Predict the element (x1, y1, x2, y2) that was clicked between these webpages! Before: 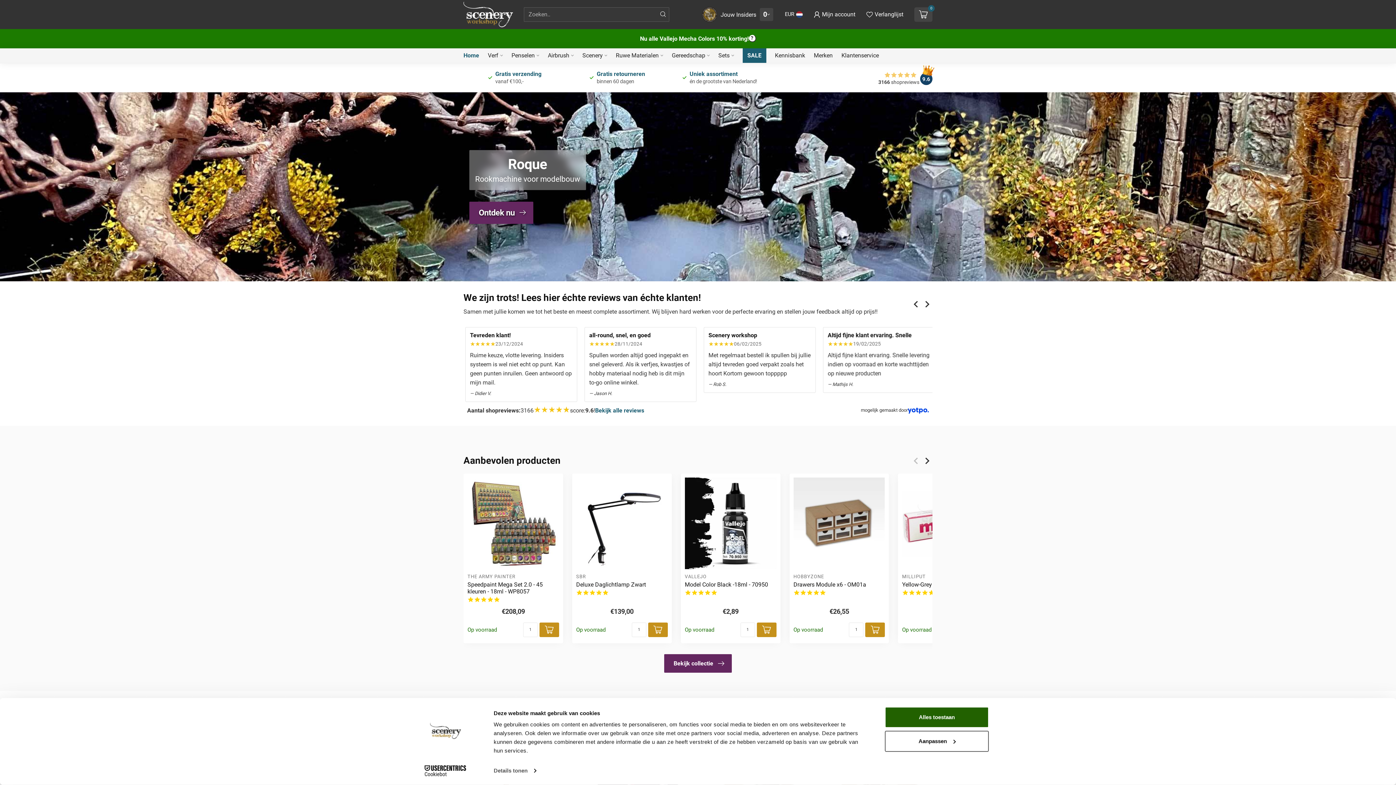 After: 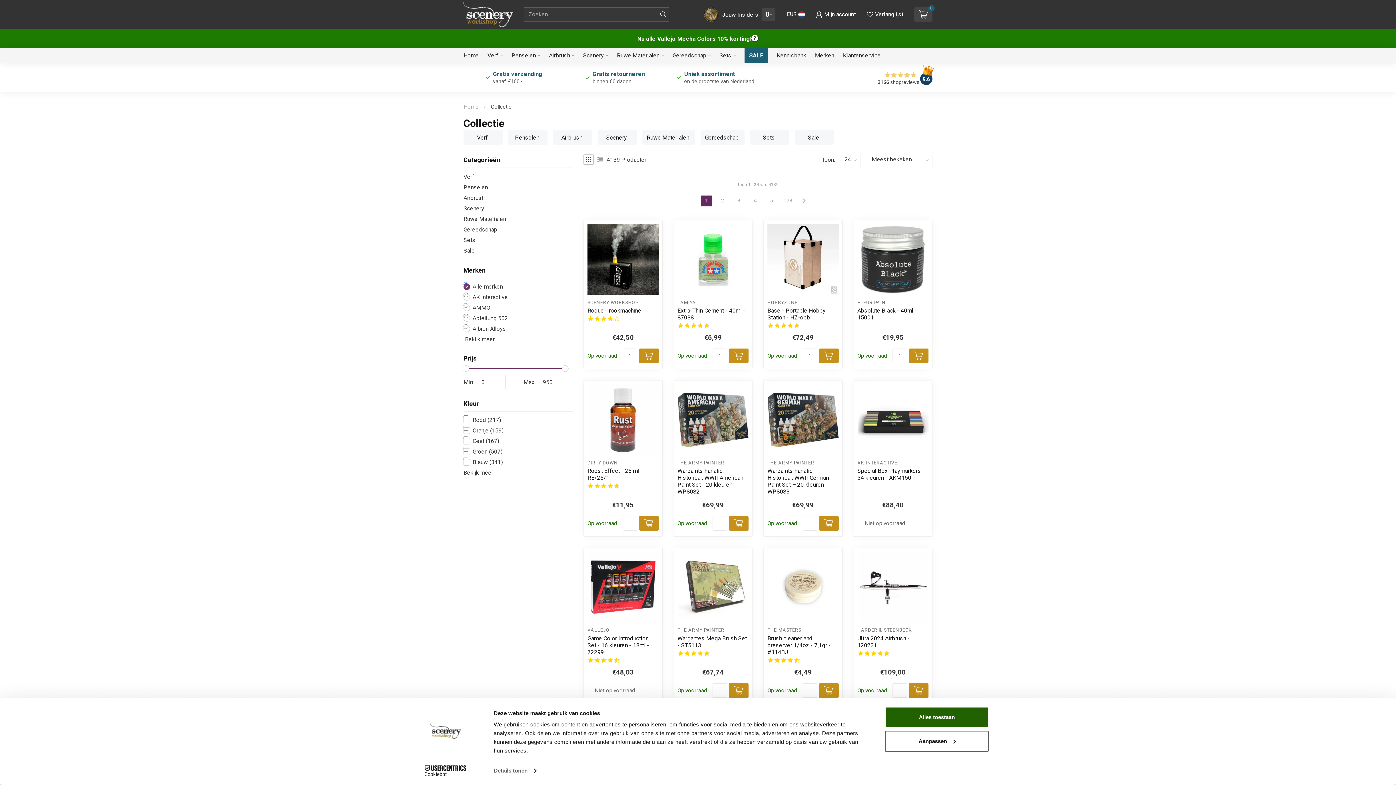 Action: label: Bekijk collectie bbox: (664, 654, 732, 673)